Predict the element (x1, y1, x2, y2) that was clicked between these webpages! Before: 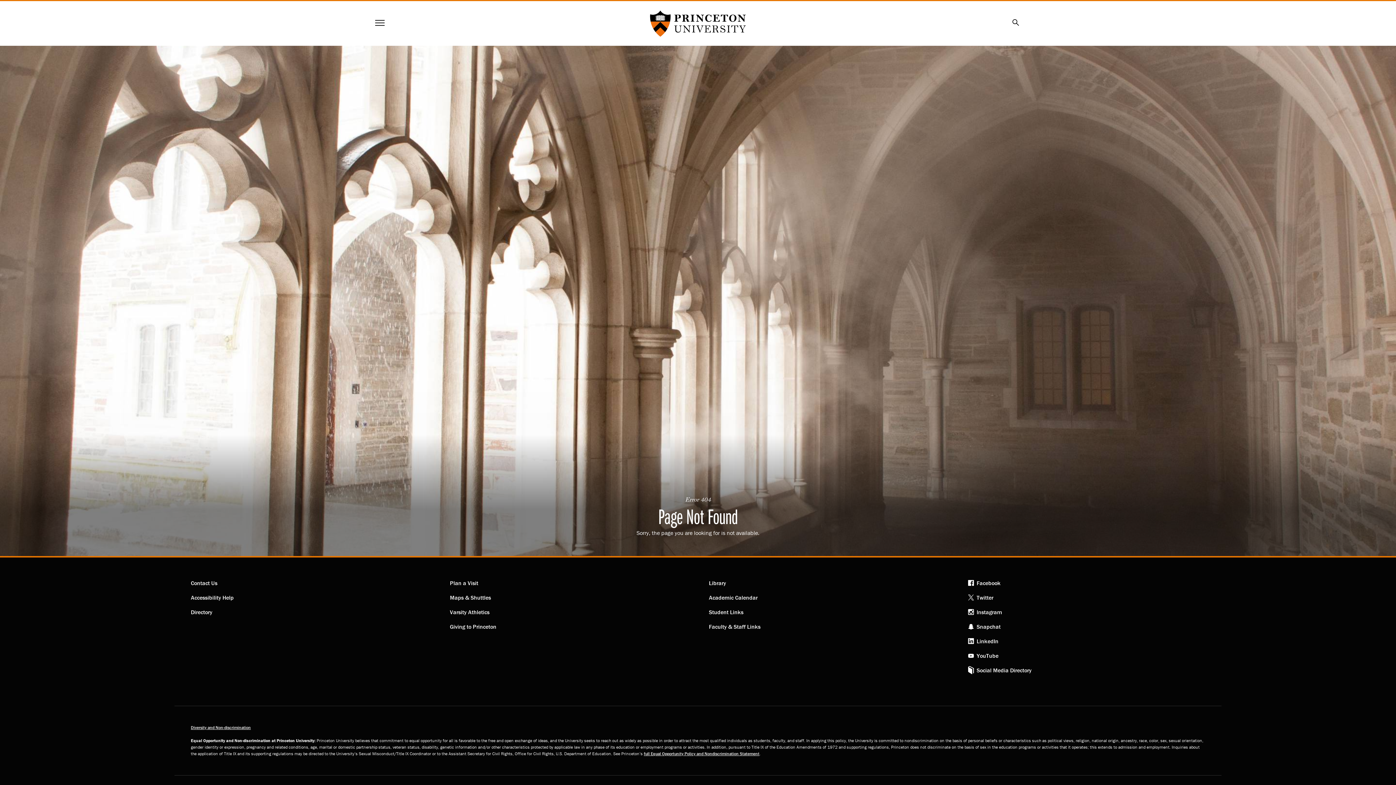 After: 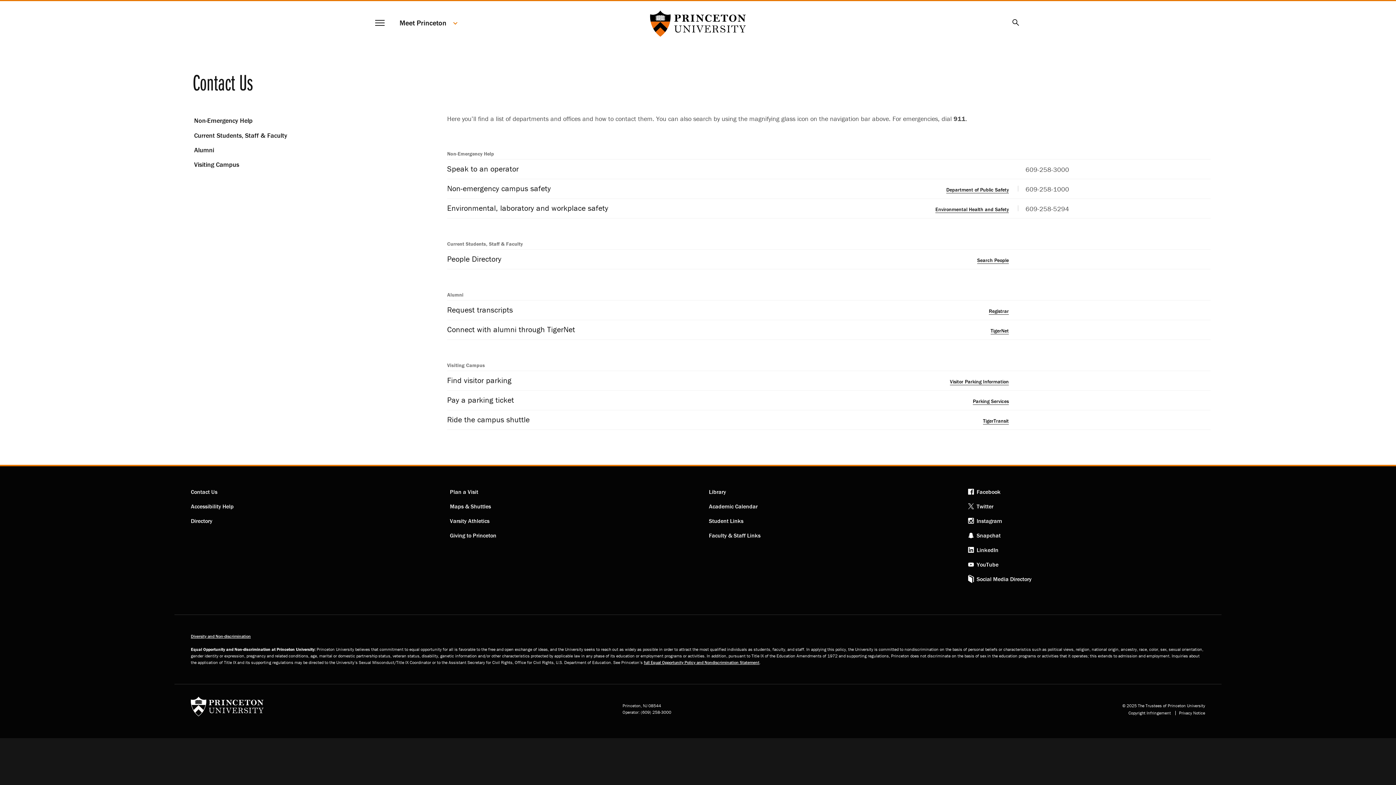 Action: label: Contact Us bbox: (190, 576, 428, 590)